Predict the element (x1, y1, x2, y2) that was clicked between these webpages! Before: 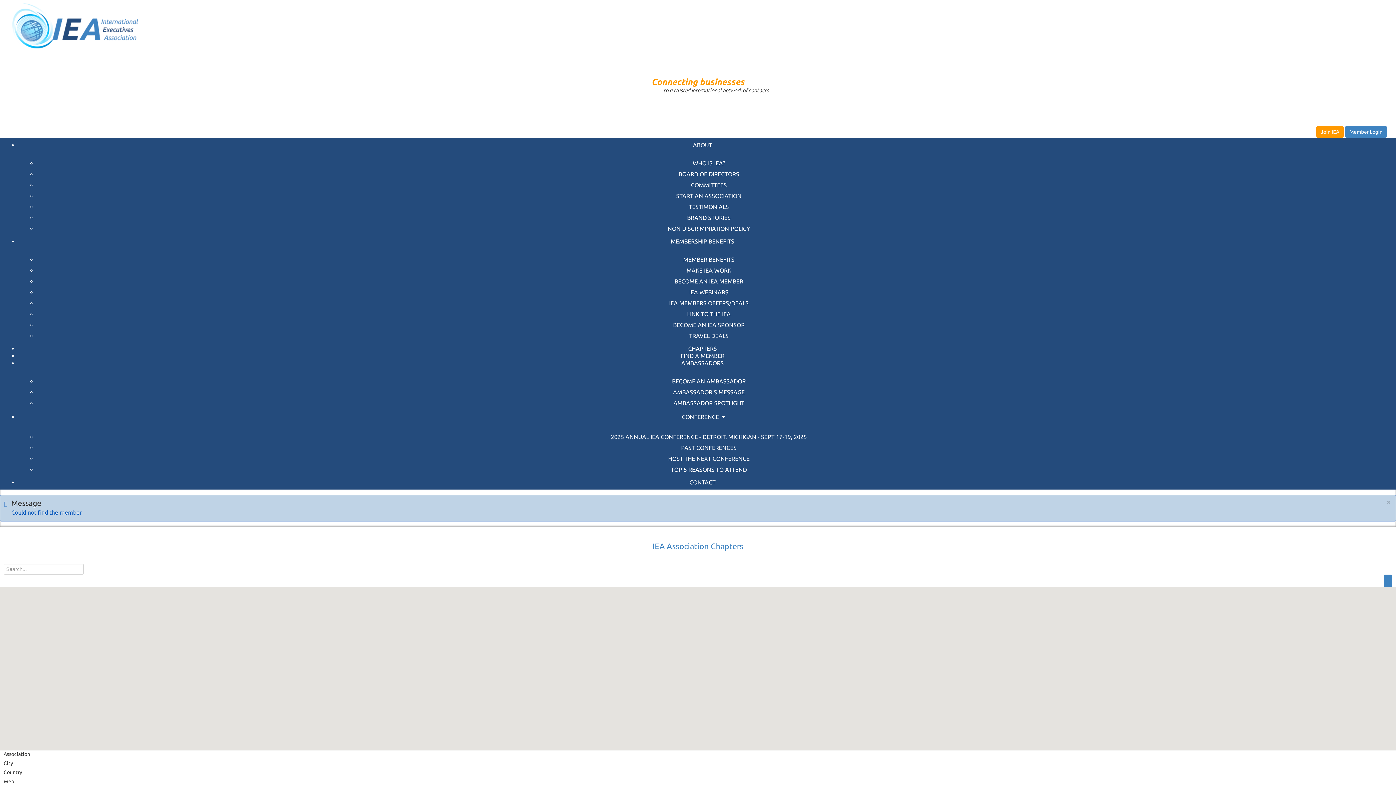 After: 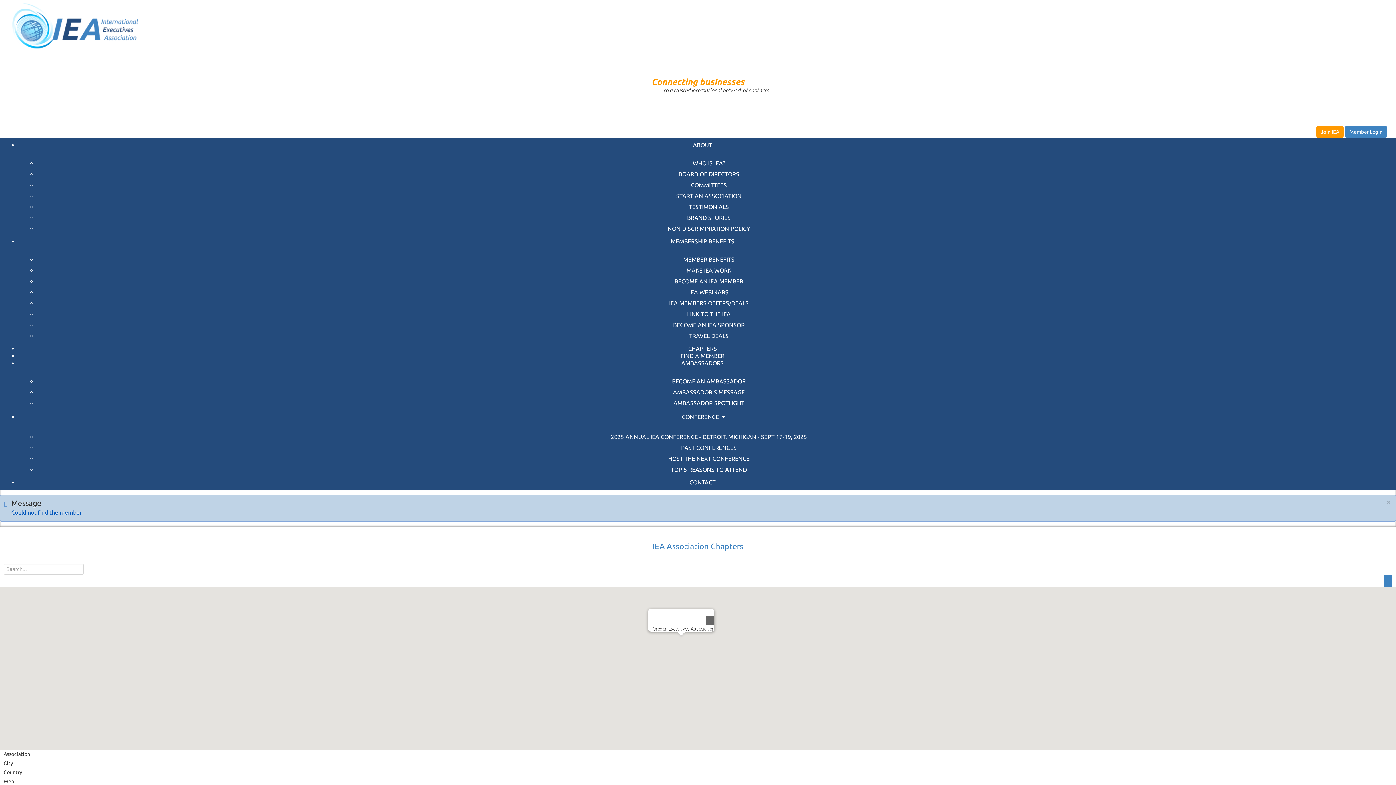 Action: label: Oregon Executives Association bbox: (676, 633, 686, 646)